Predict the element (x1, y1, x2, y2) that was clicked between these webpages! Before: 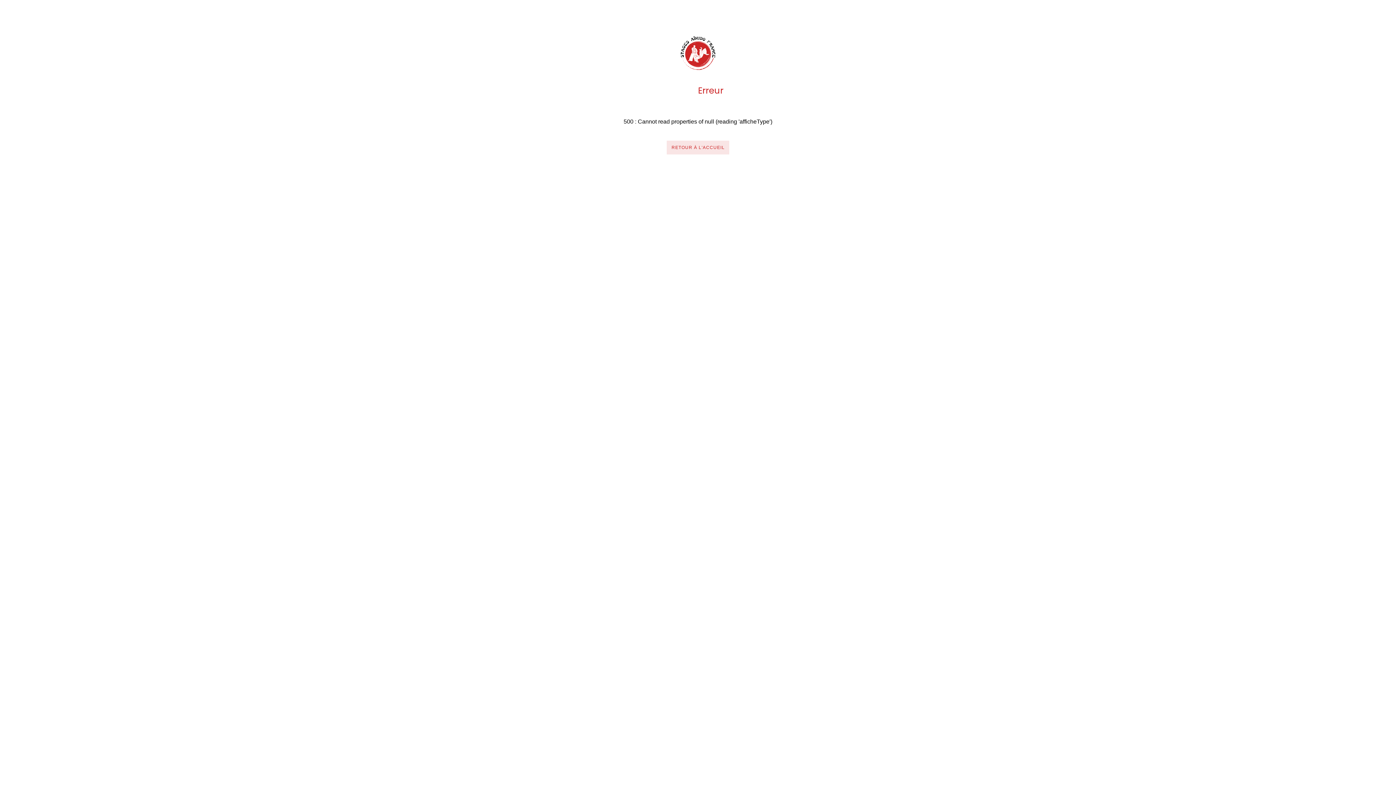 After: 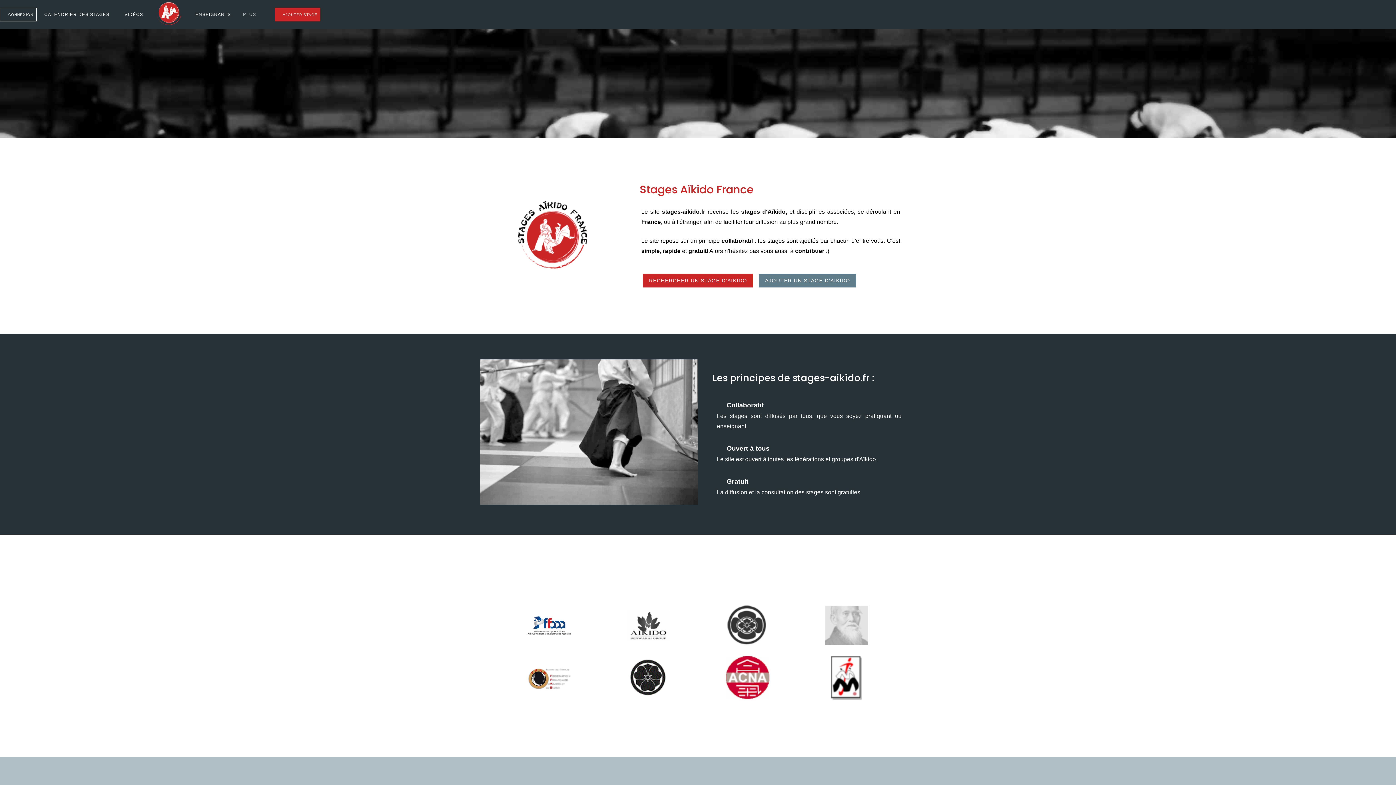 Action: label: RETOUR À L'ACCUEIL bbox: (667, 140, 729, 154)